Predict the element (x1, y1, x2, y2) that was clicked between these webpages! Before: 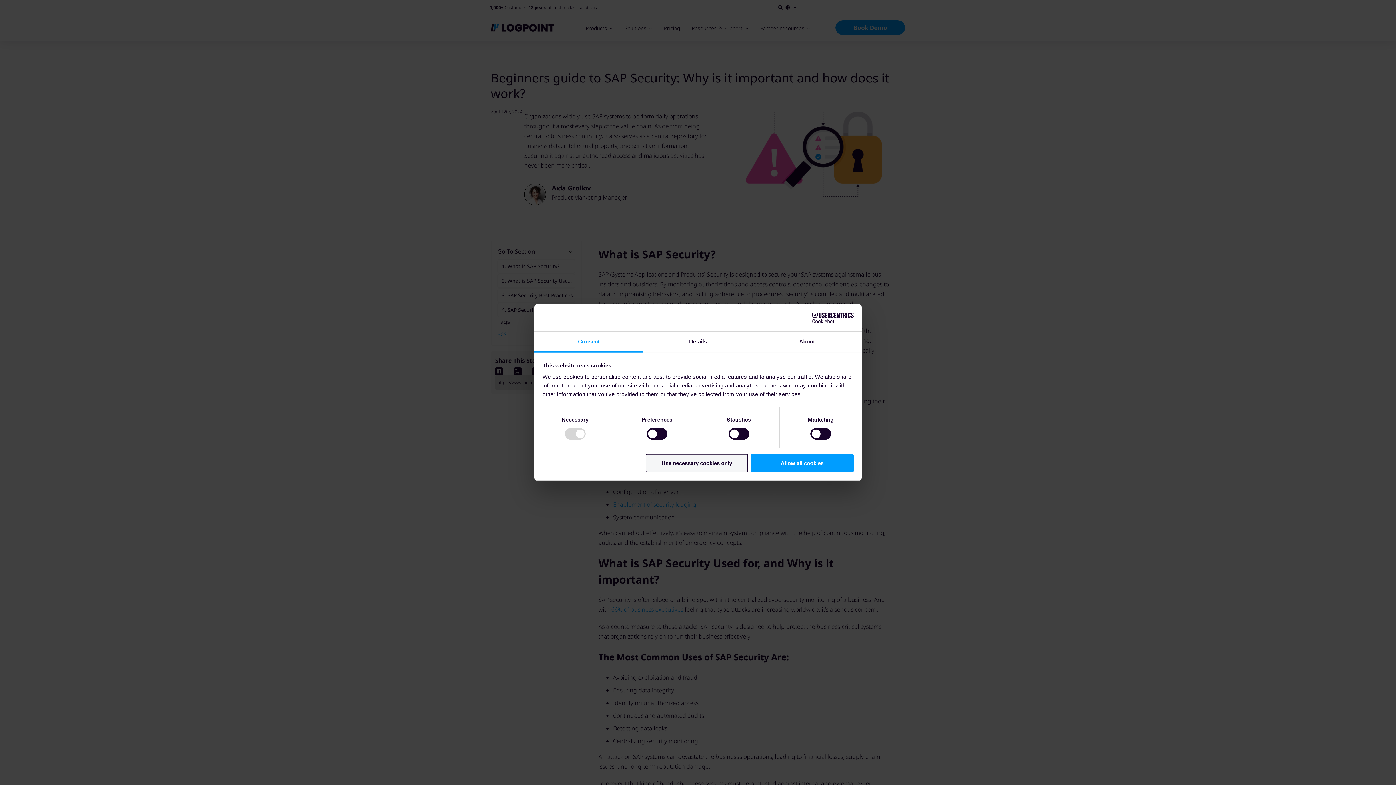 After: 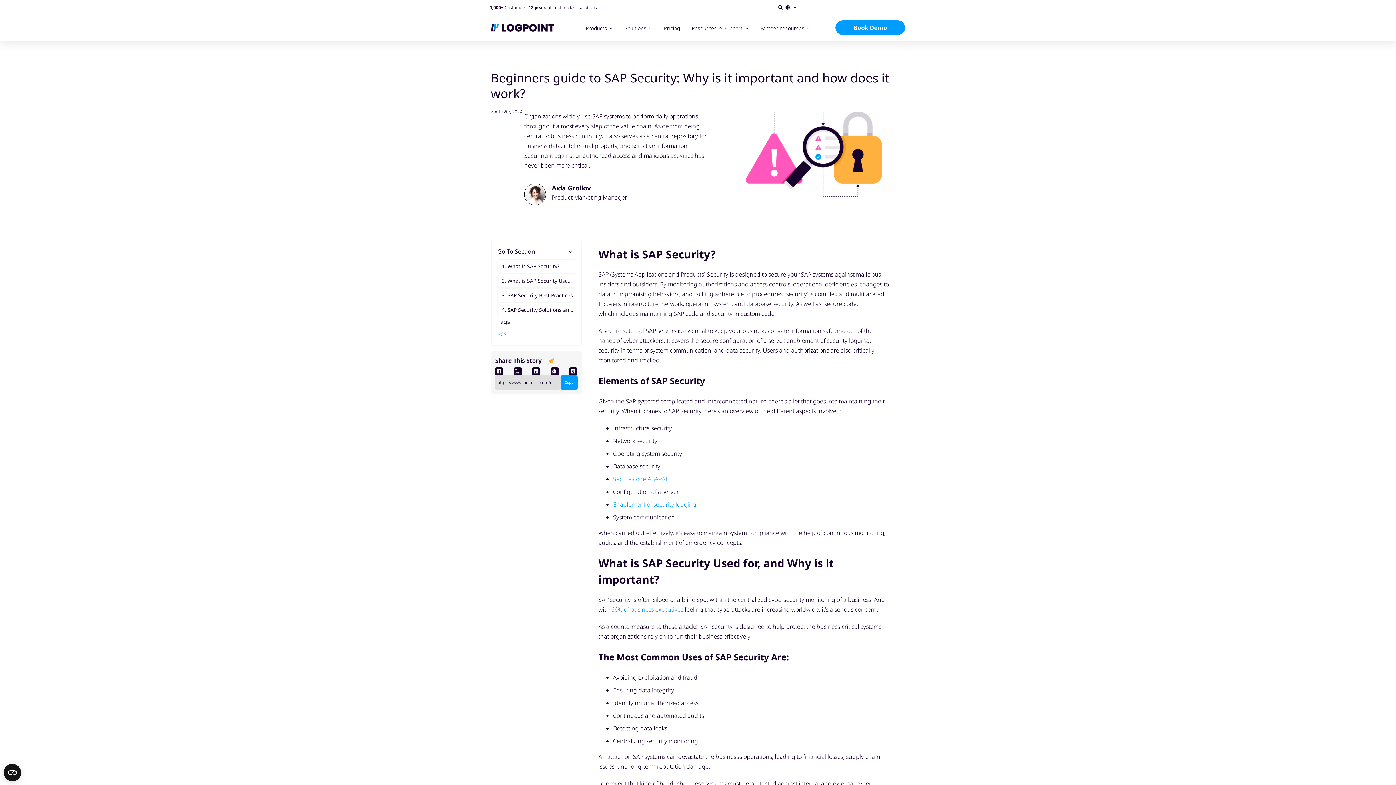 Action: bbox: (751, 454, 853, 472) label: Allow all cookies